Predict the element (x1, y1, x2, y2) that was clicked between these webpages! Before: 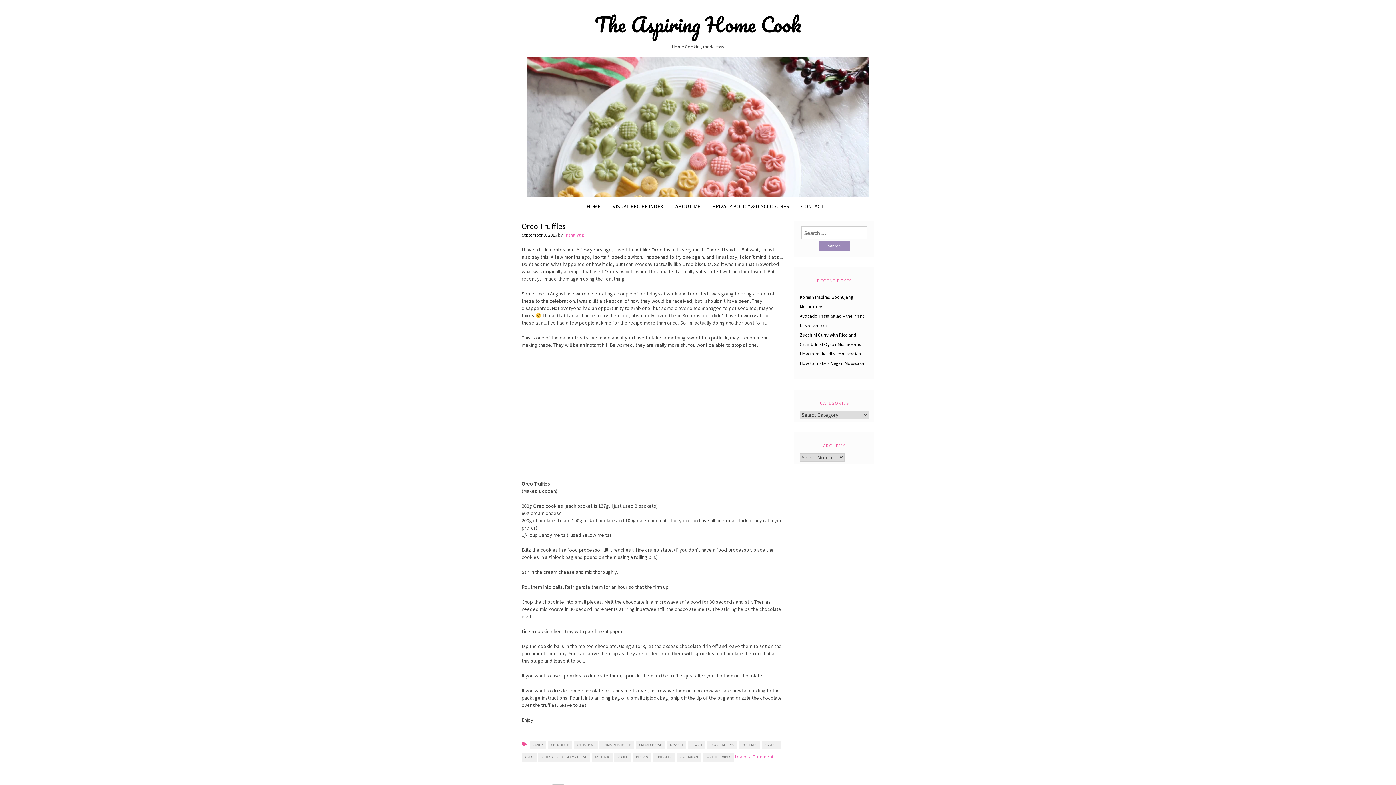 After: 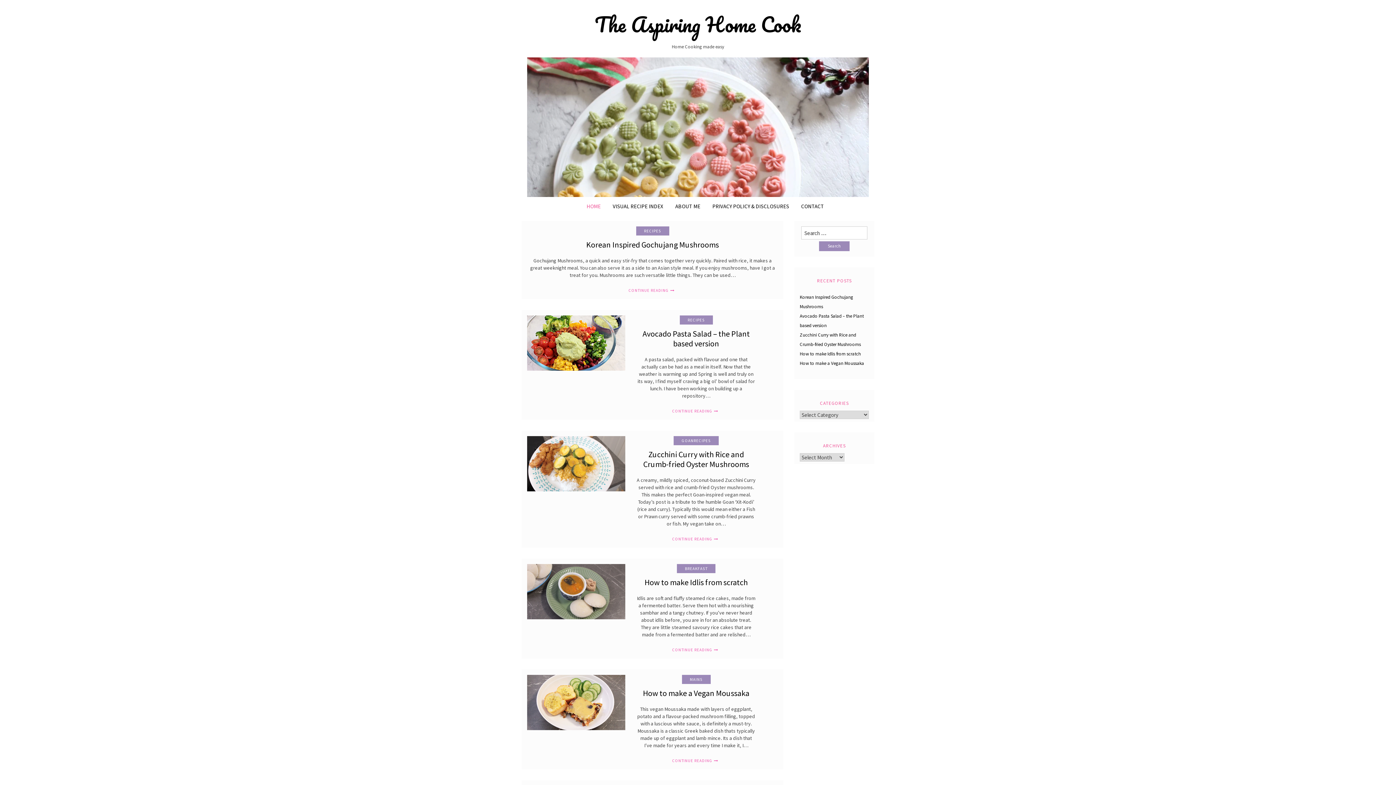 Action: label: HOME bbox: (581, 197, 606, 215)